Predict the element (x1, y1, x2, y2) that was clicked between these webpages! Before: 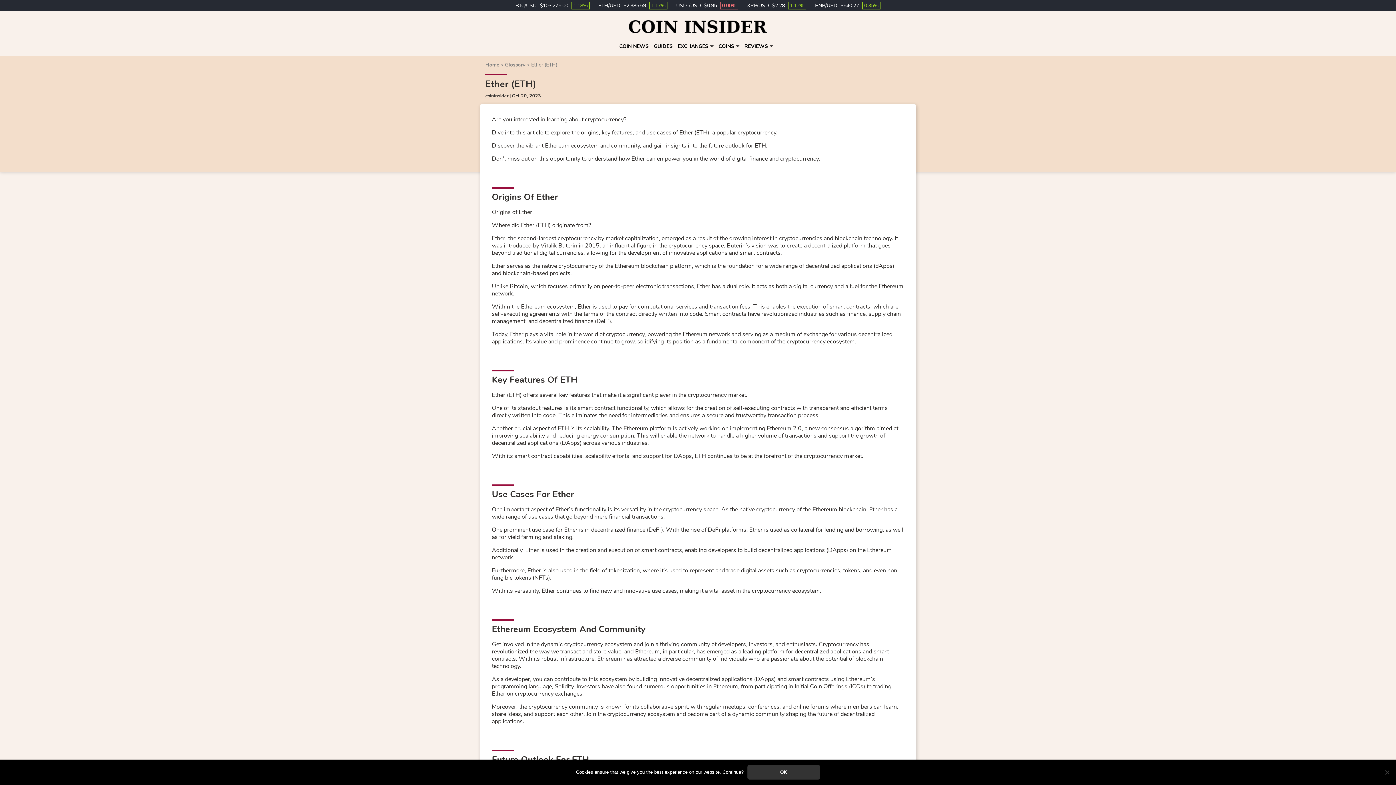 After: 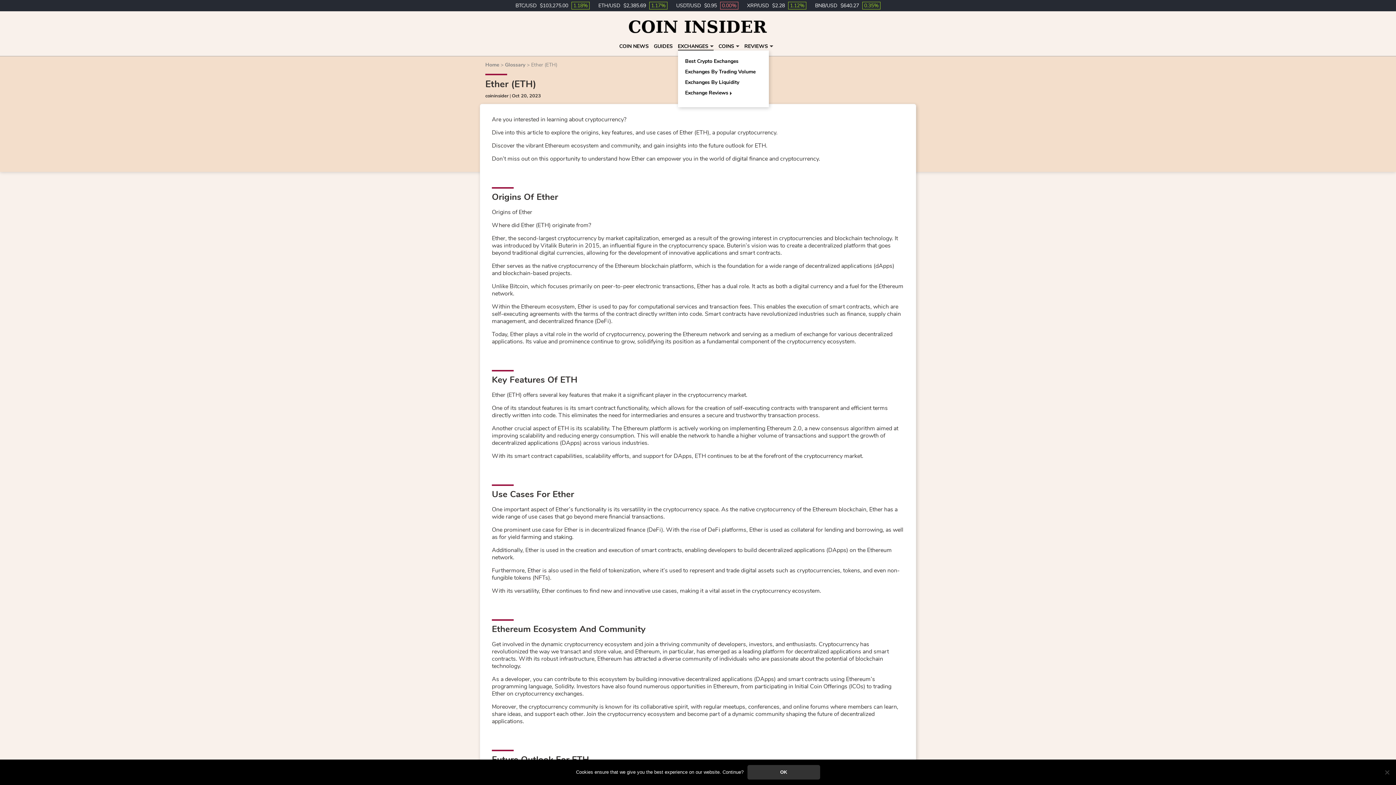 Action: bbox: (678, 42, 708, 49) label: EXCHANGES